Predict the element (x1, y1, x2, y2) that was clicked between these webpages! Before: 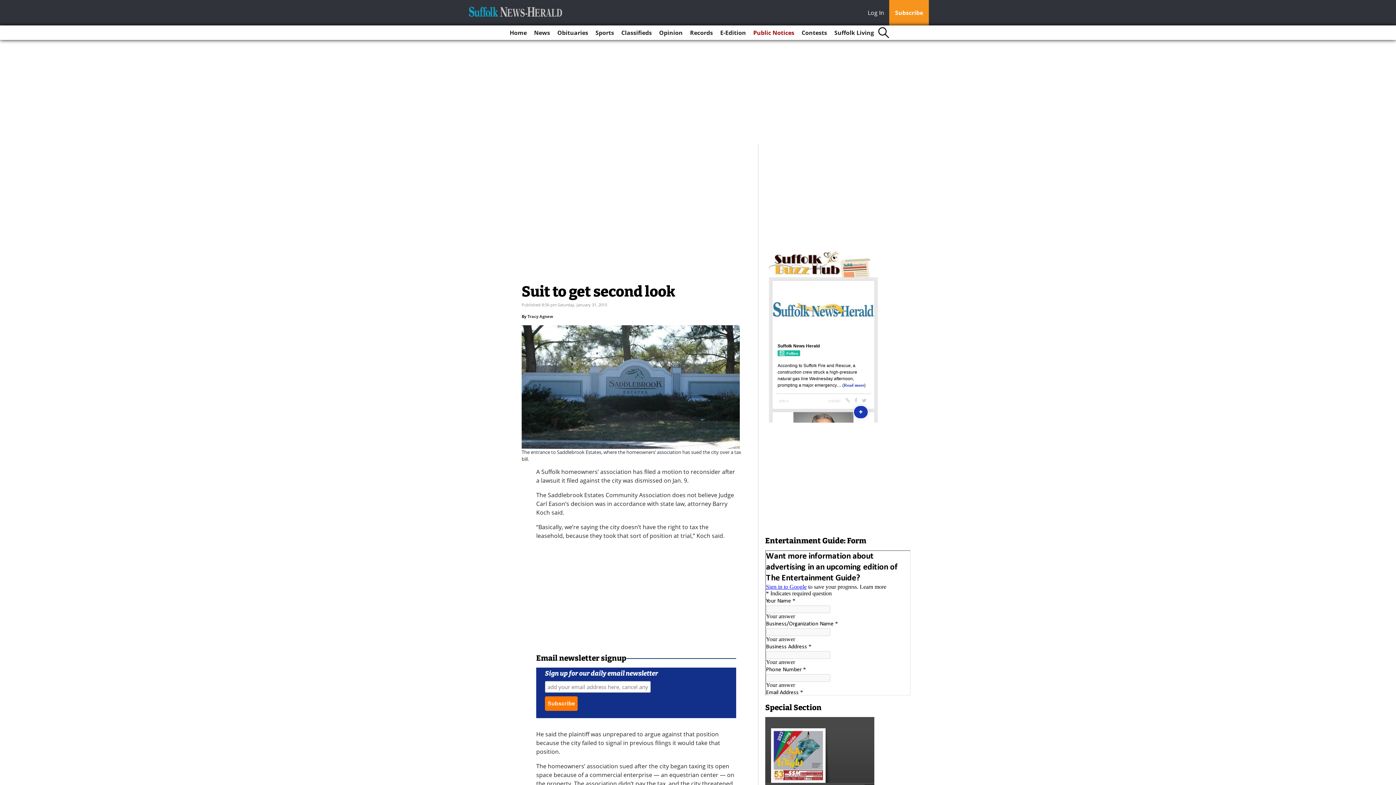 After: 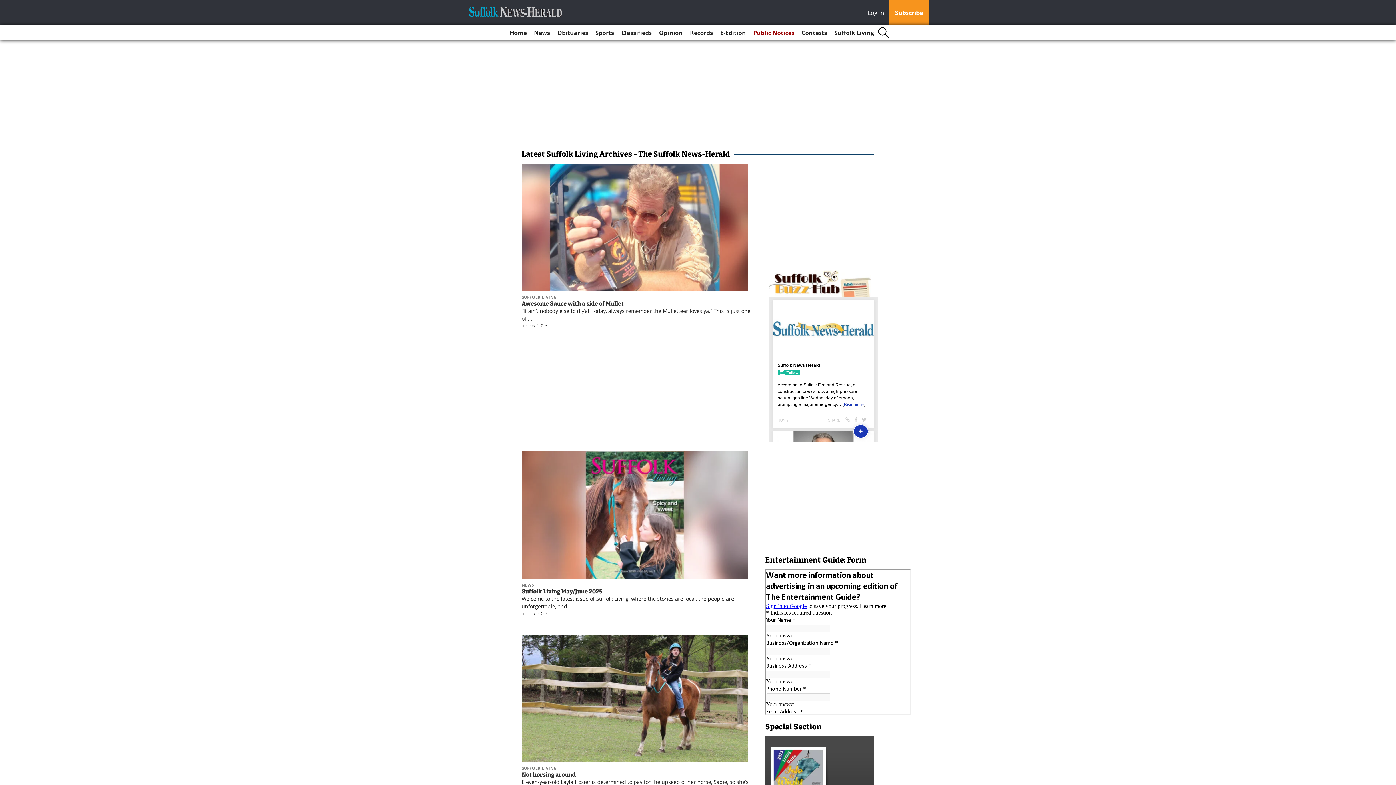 Action: bbox: (831, 25, 877, 40) label: Suffolk Living